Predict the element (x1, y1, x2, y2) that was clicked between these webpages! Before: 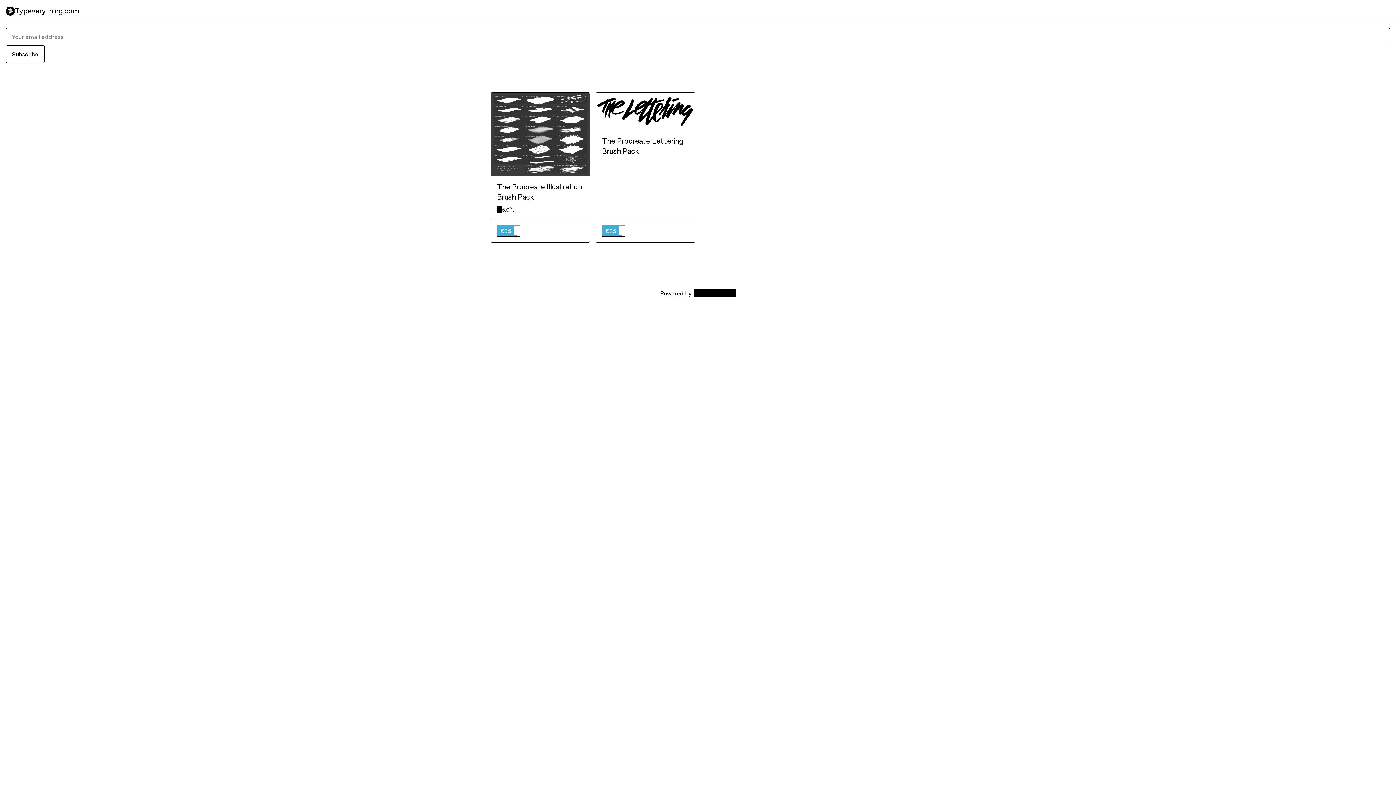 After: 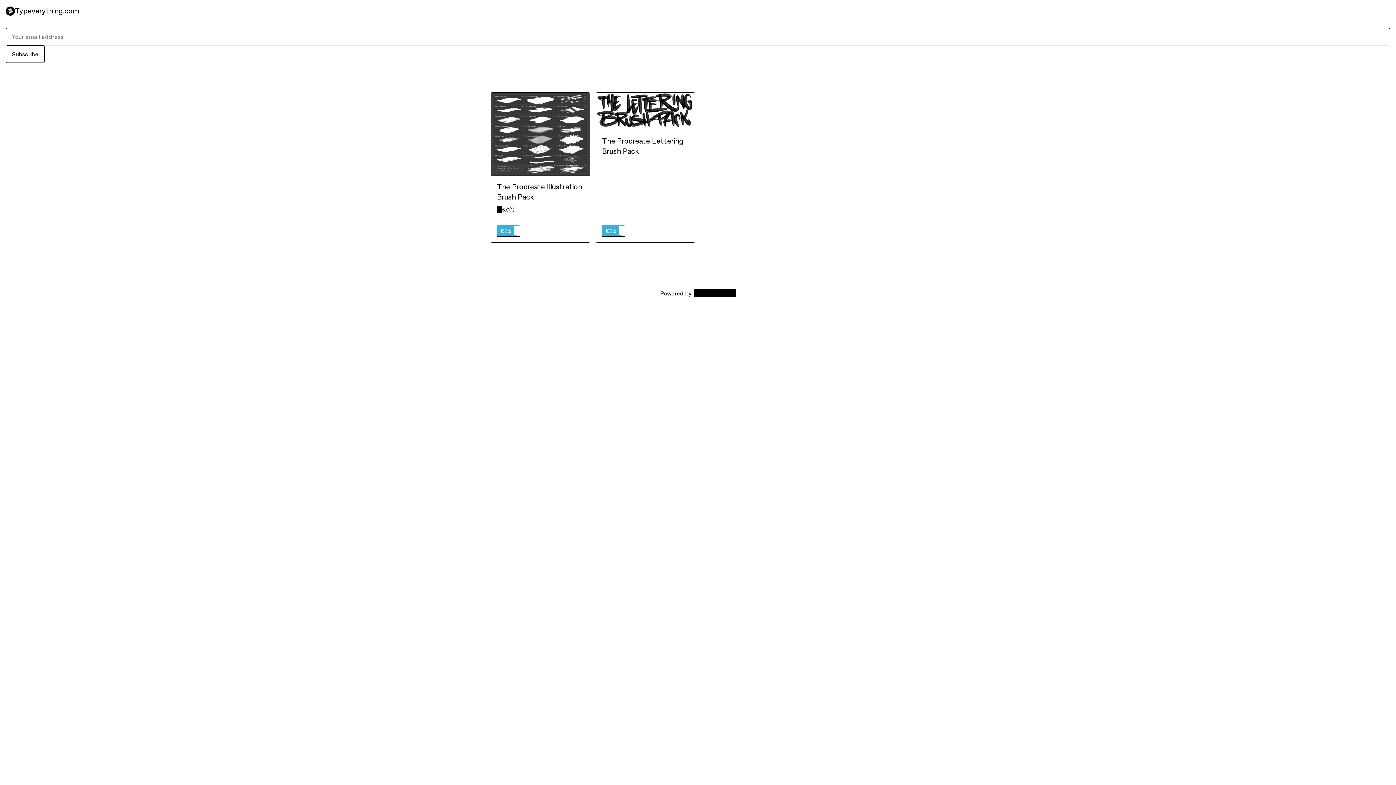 Action: bbox: (5, 45, 44, 62) label: Subscribe